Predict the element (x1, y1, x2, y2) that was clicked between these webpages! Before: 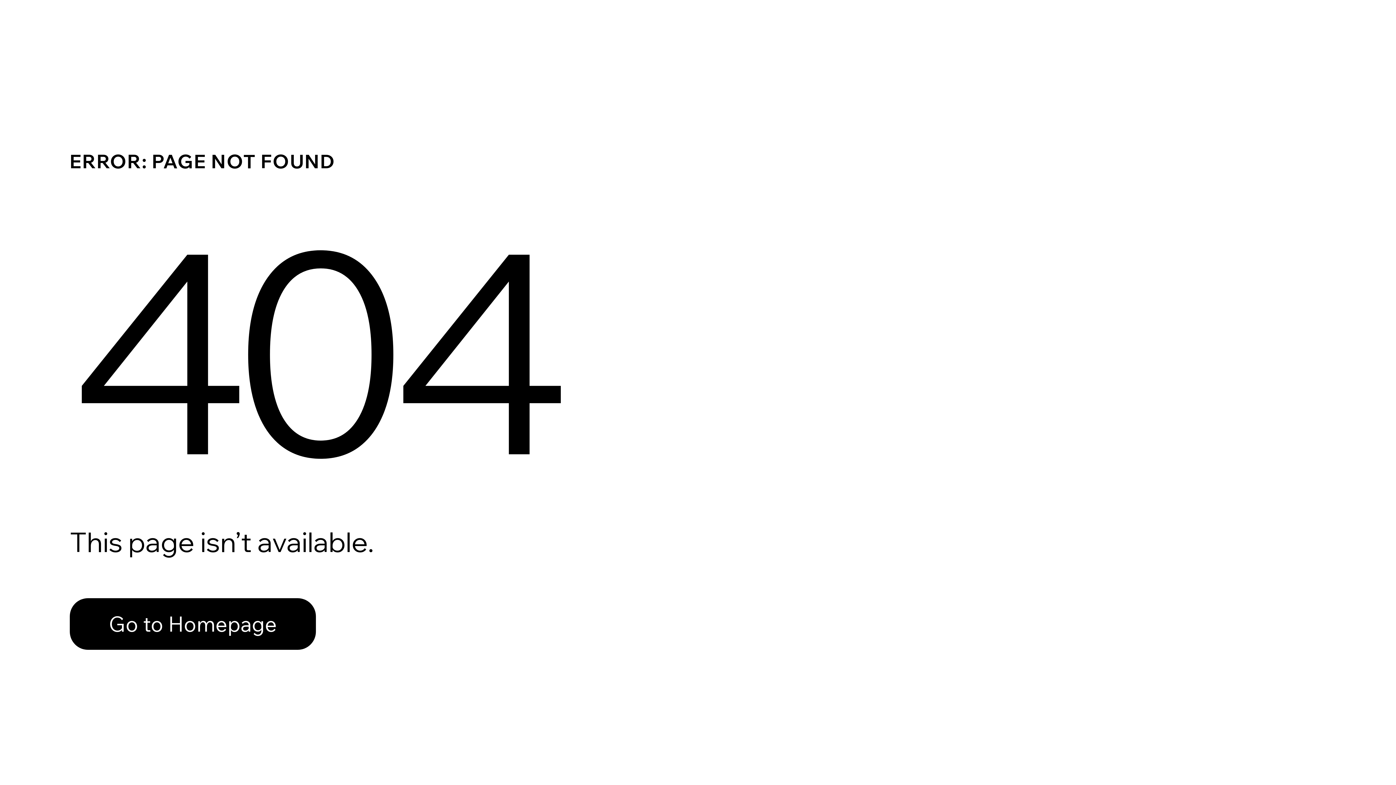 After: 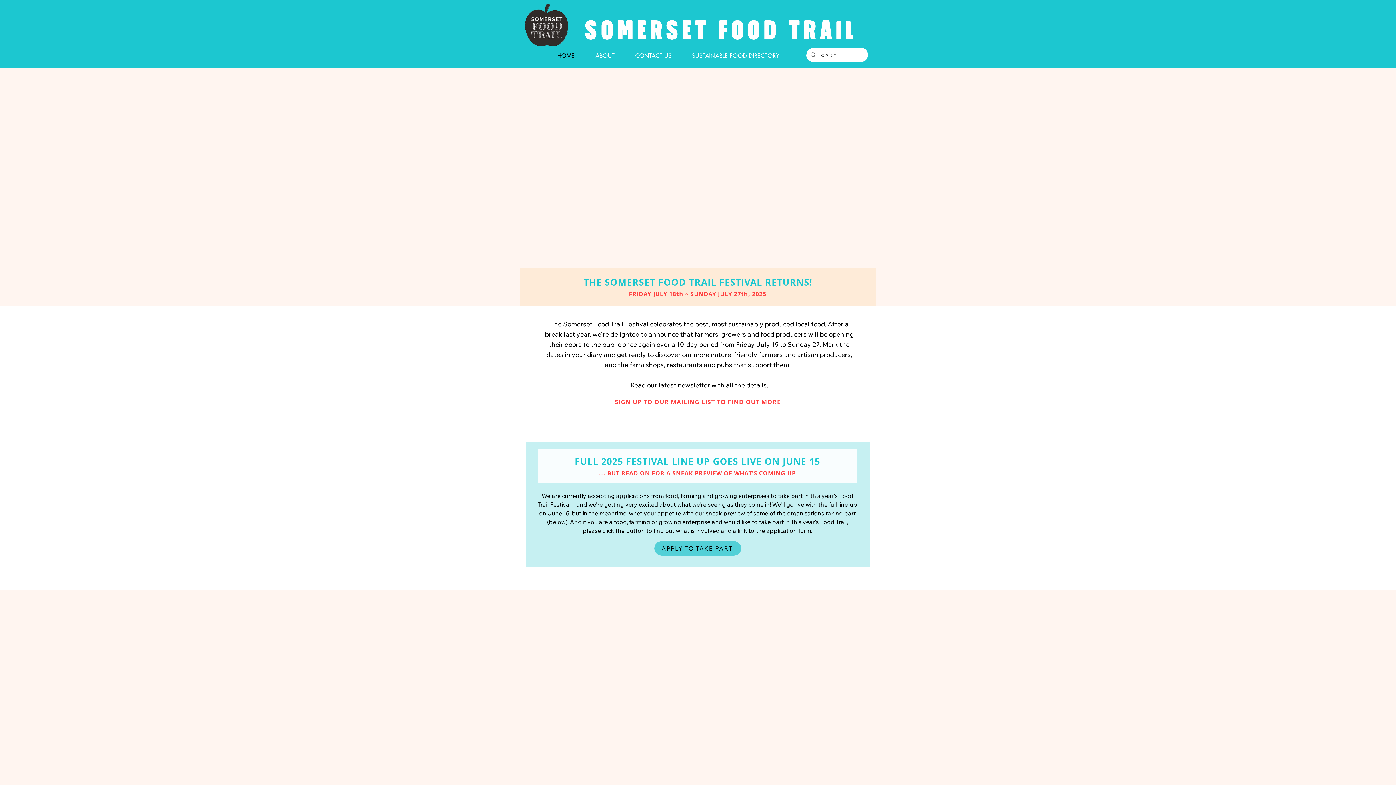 Action: label: Go to Homepage bbox: (69, 582, 768, 659)